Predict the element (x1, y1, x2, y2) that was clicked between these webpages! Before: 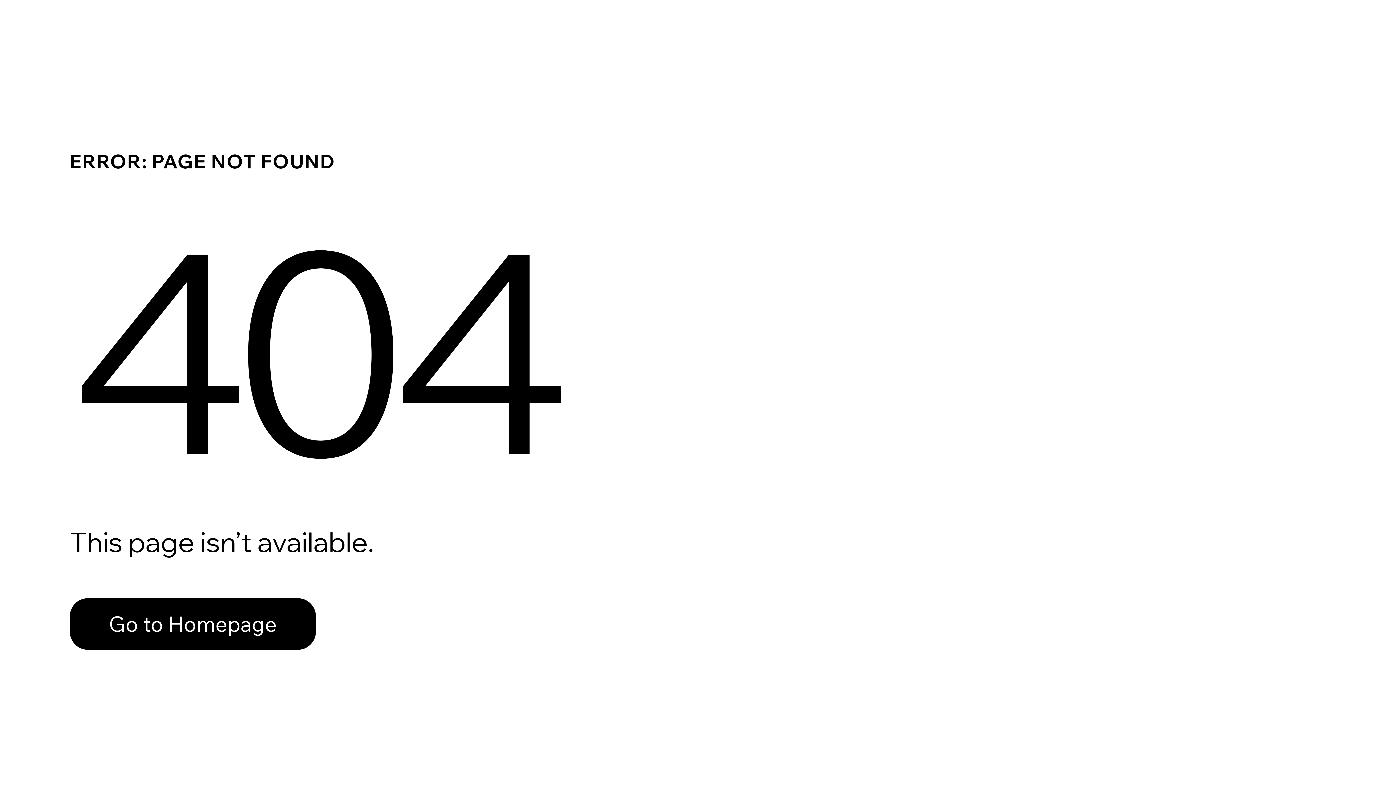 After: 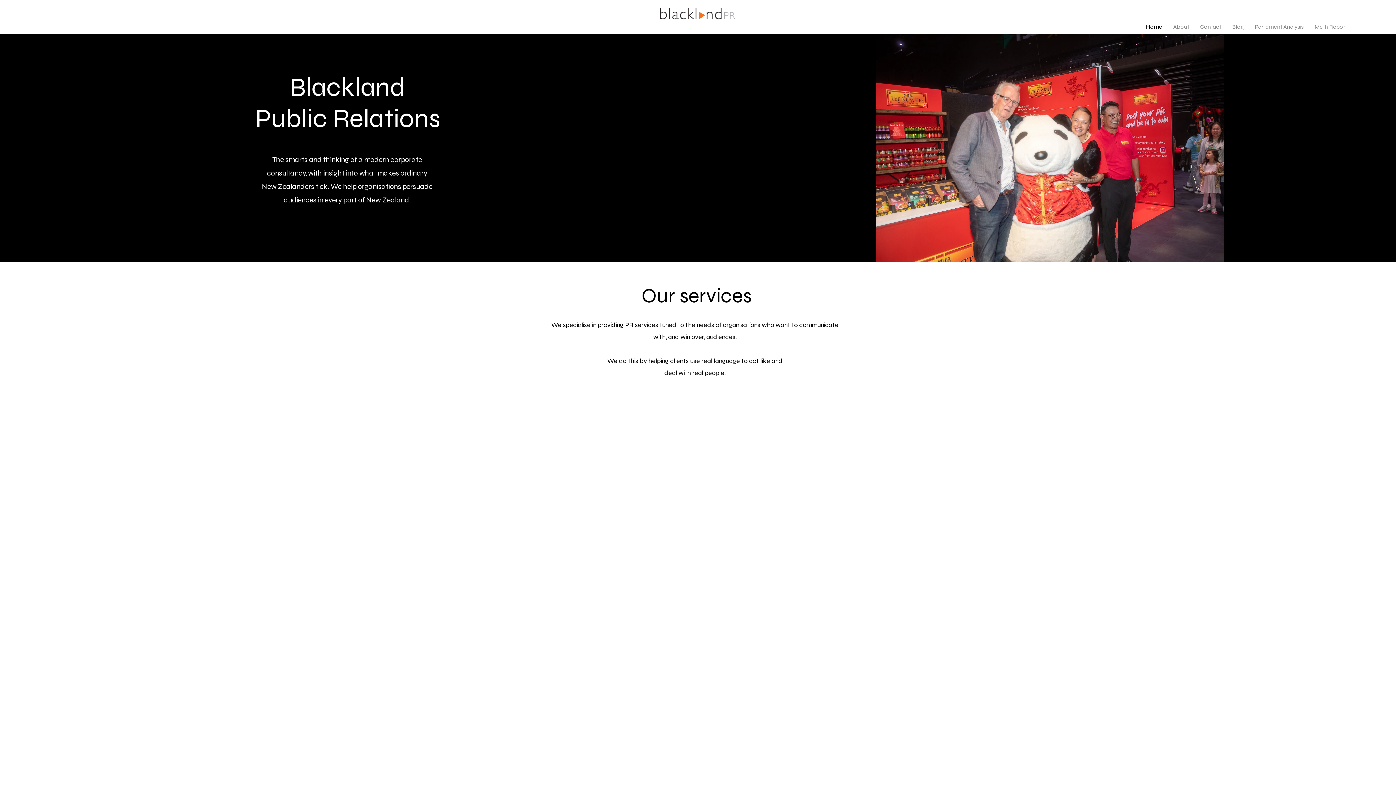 Action: label: Go to Homepage bbox: (69, 582, 768, 659)